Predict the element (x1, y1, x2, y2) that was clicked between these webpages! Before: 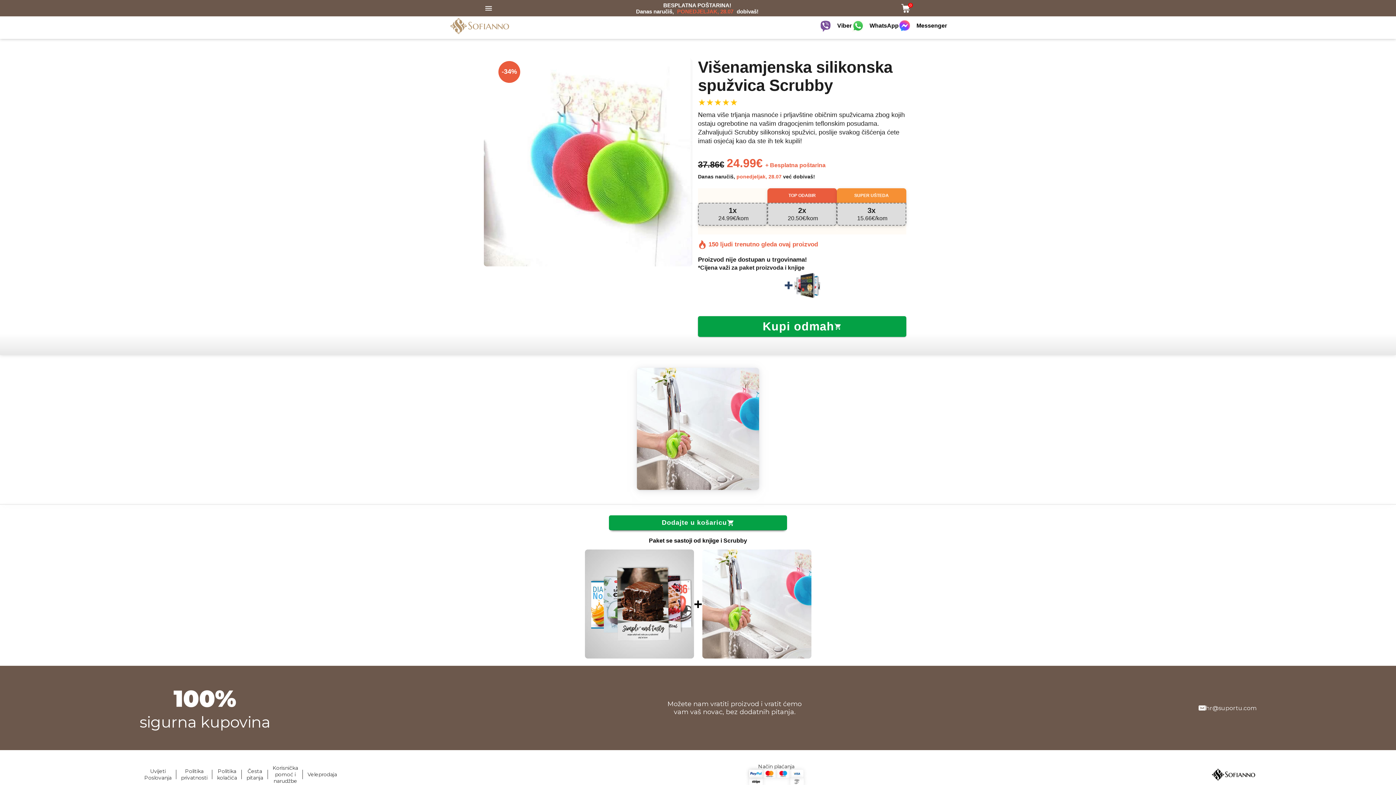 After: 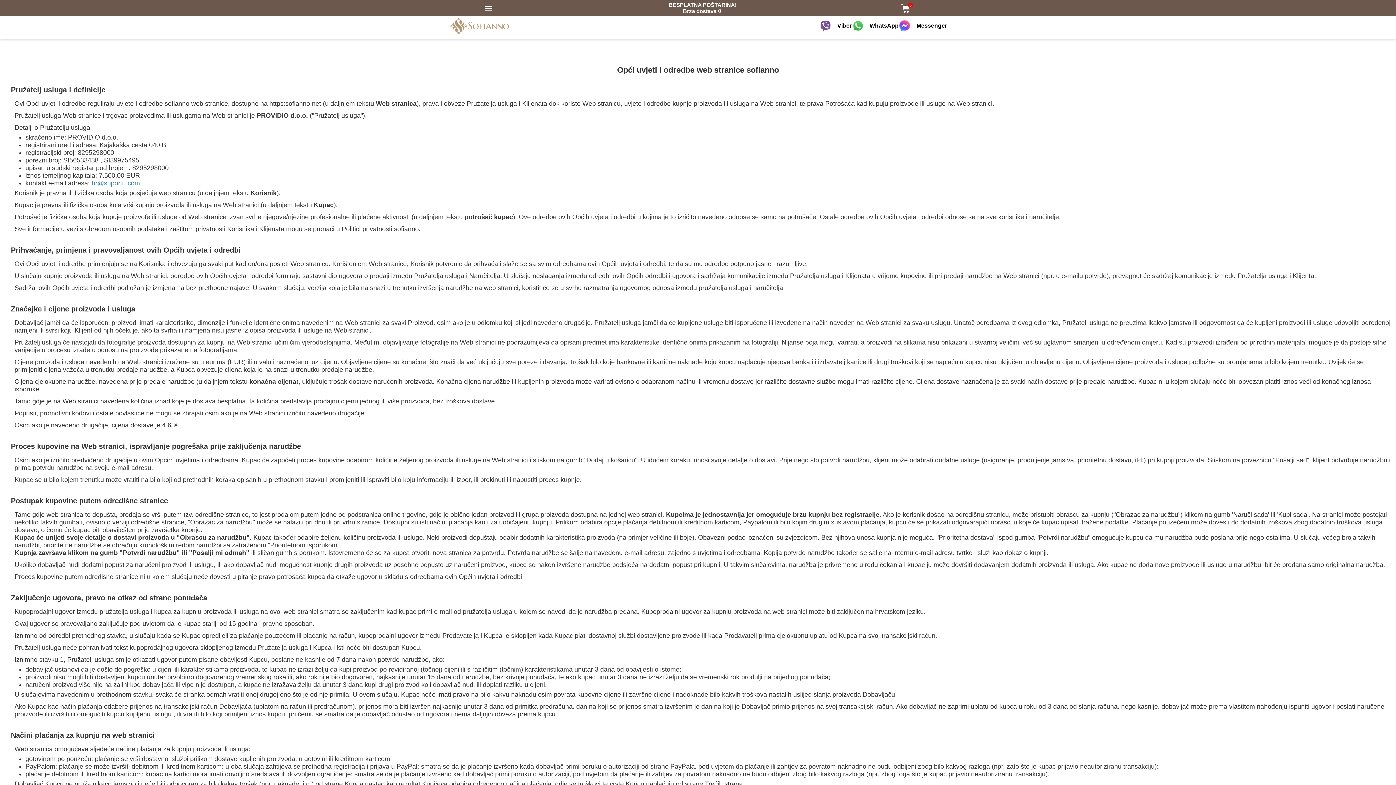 Action: bbox: (144, 768, 171, 781) label: Uvijeti Poslovanja